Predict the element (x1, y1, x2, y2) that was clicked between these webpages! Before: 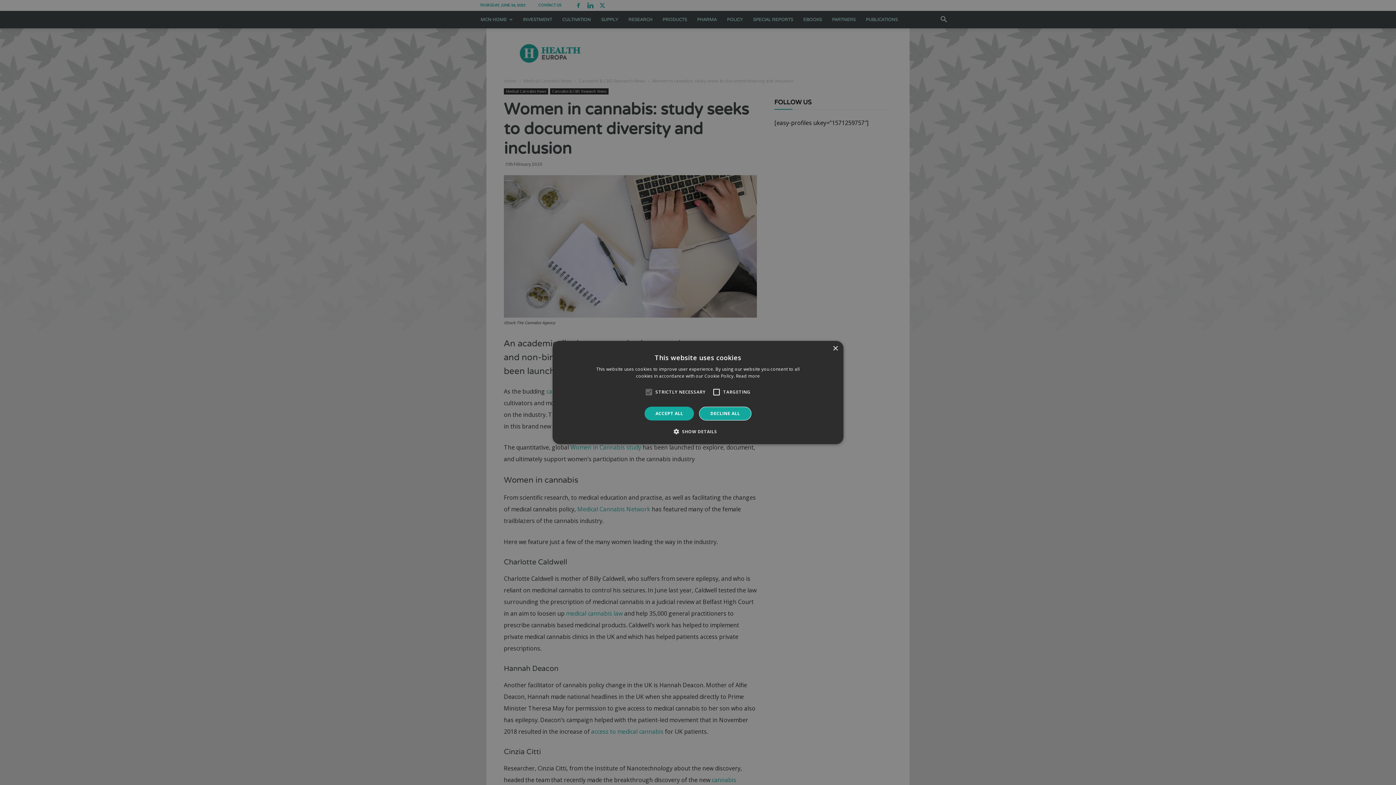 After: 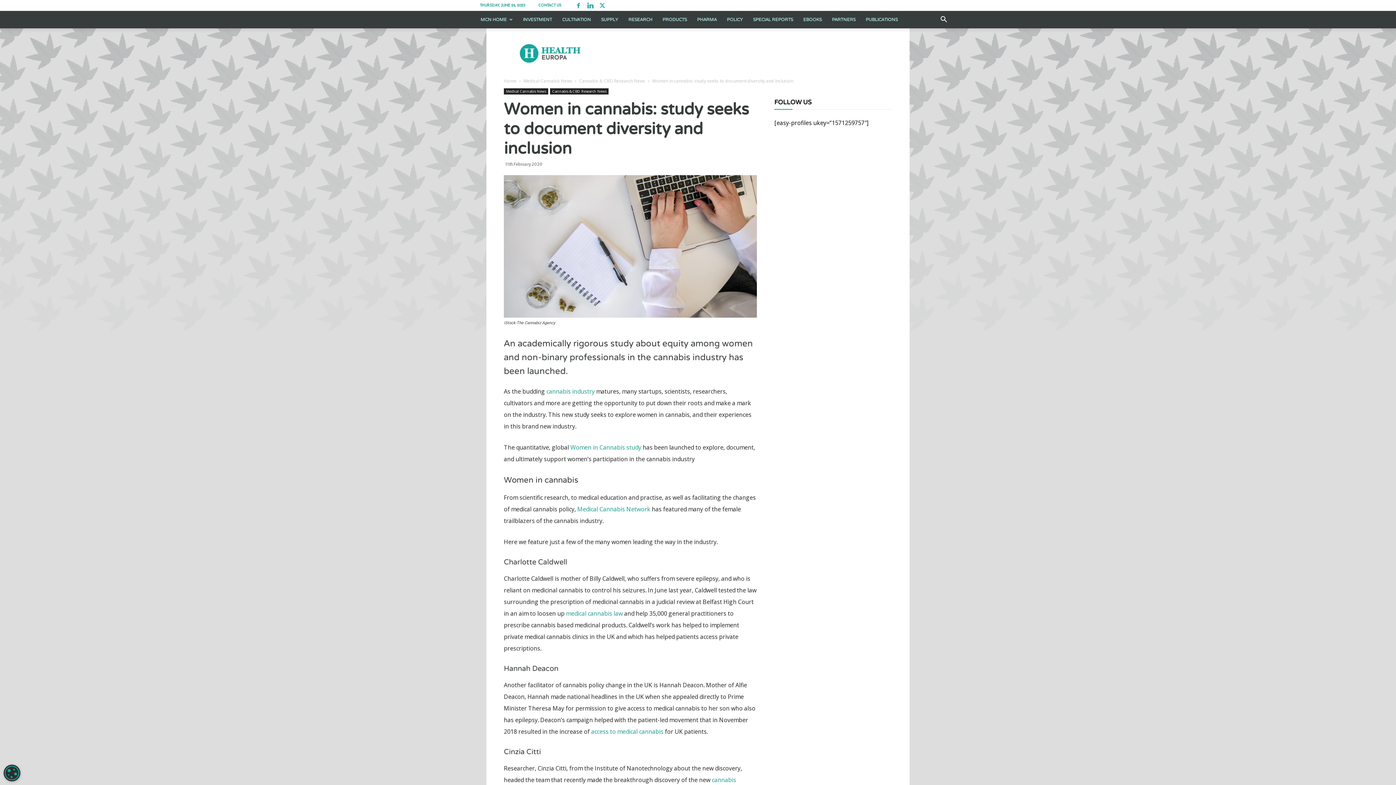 Action: label: DECLINE ALL bbox: (699, 406, 751, 420)